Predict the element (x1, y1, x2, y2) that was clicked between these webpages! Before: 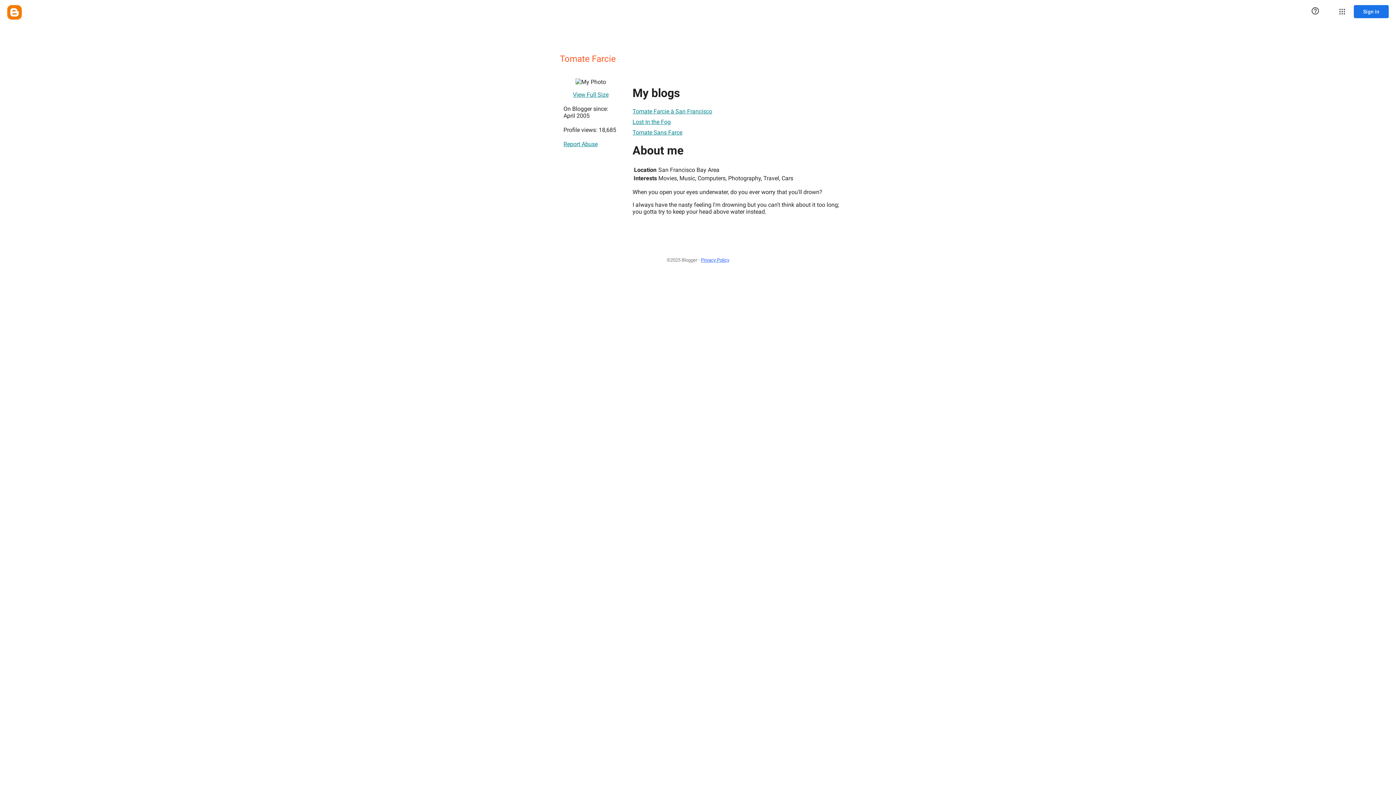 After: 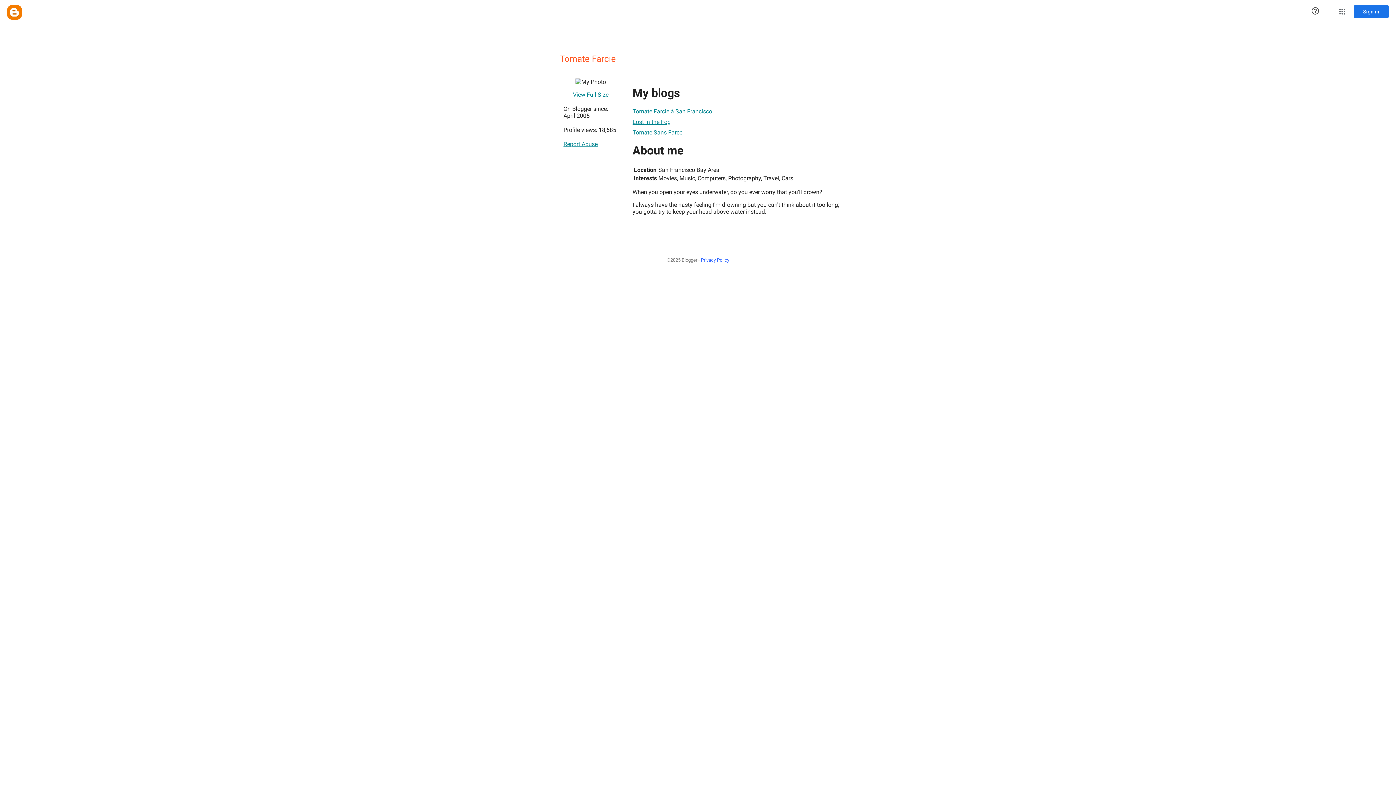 Action: label: Tomate Farcie à San Francisco bbox: (632, 104, 712, 118)